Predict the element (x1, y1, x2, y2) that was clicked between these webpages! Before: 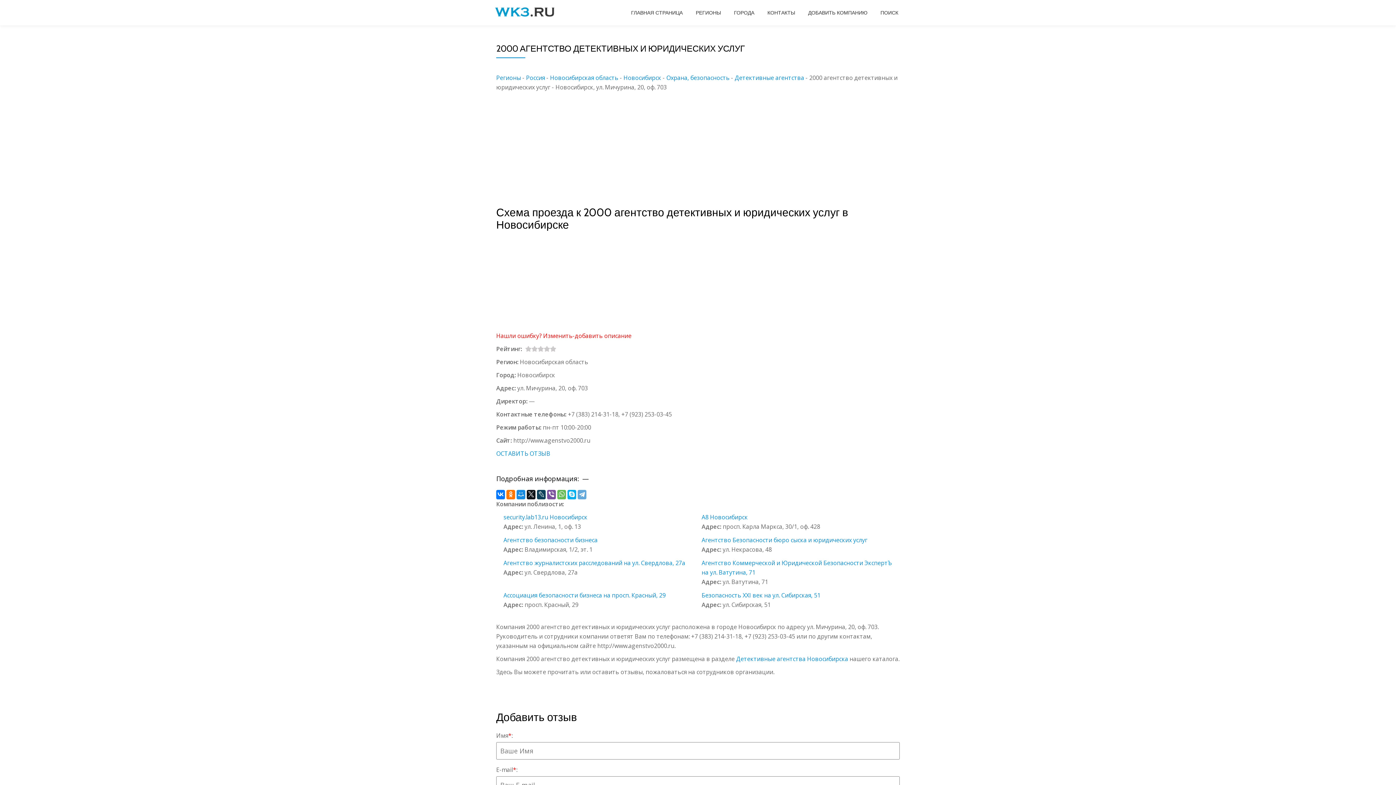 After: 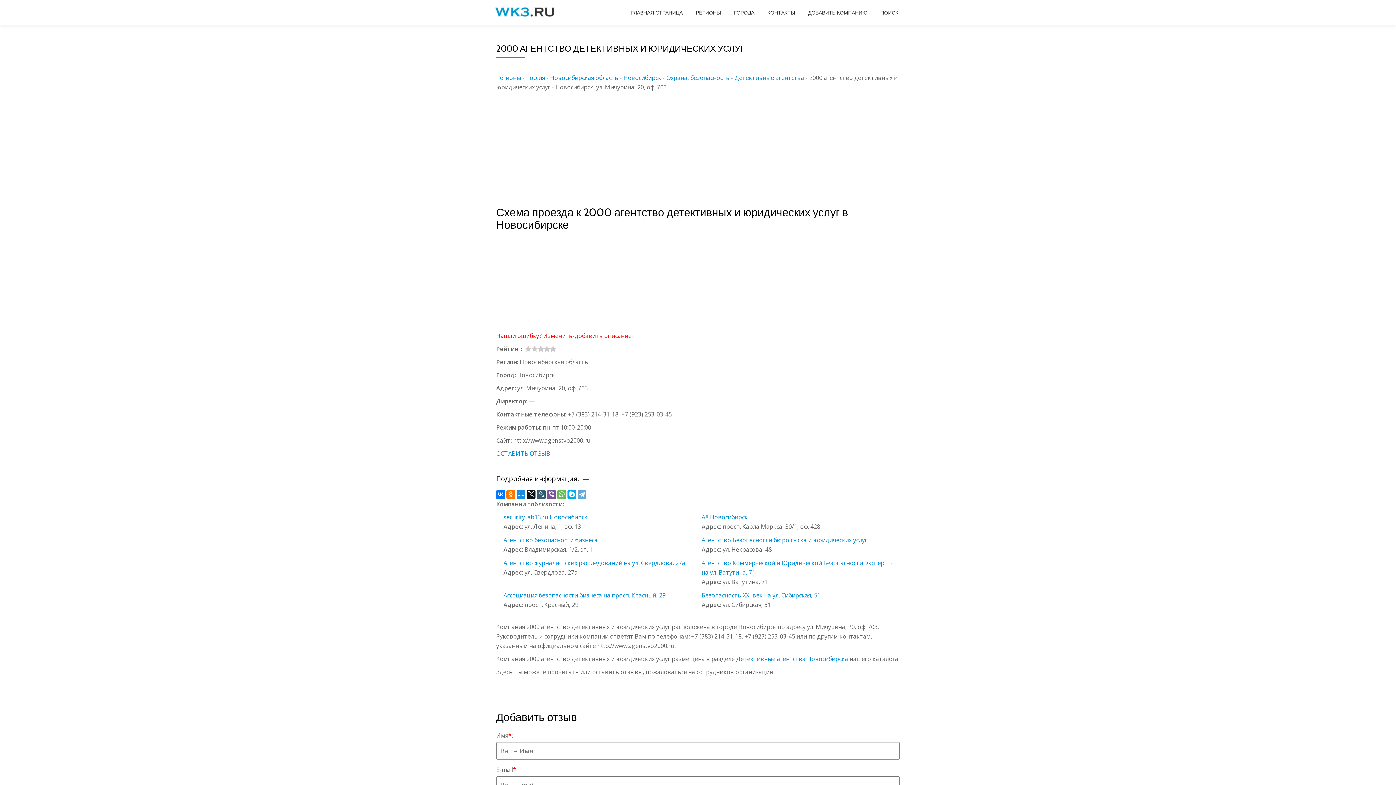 Action: bbox: (537, 490, 545, 499)